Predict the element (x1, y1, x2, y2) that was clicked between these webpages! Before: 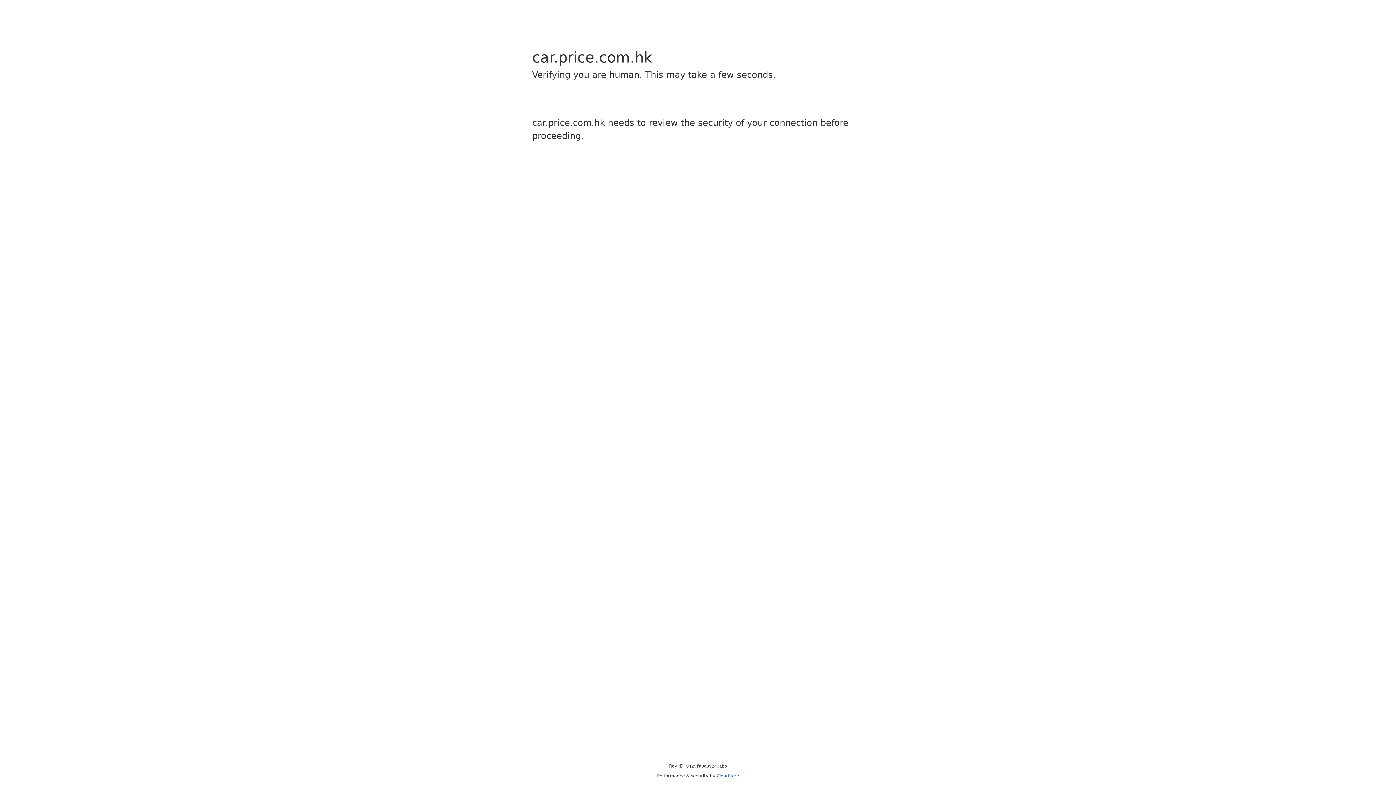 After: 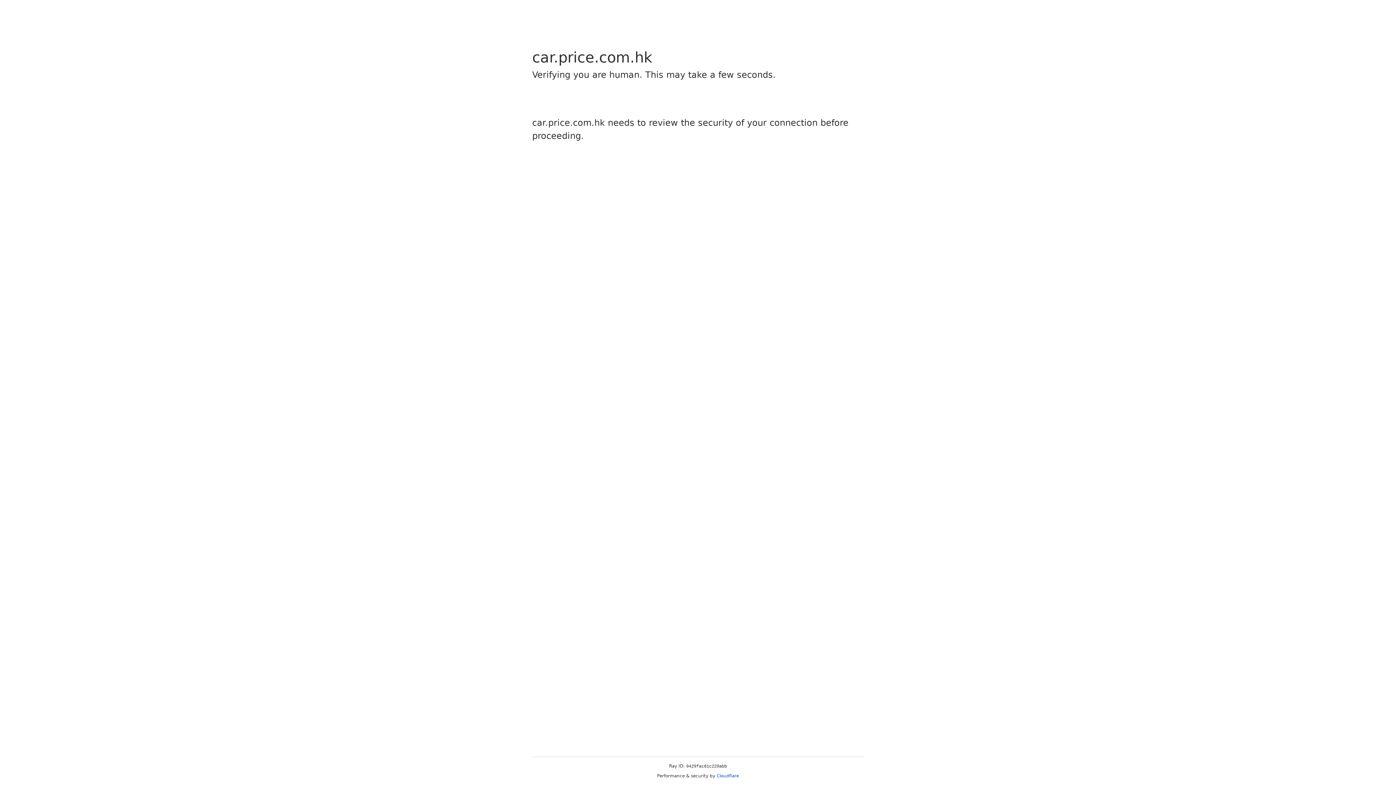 Action: label: Cloudflare bbox: (716, 773, 739, 778)